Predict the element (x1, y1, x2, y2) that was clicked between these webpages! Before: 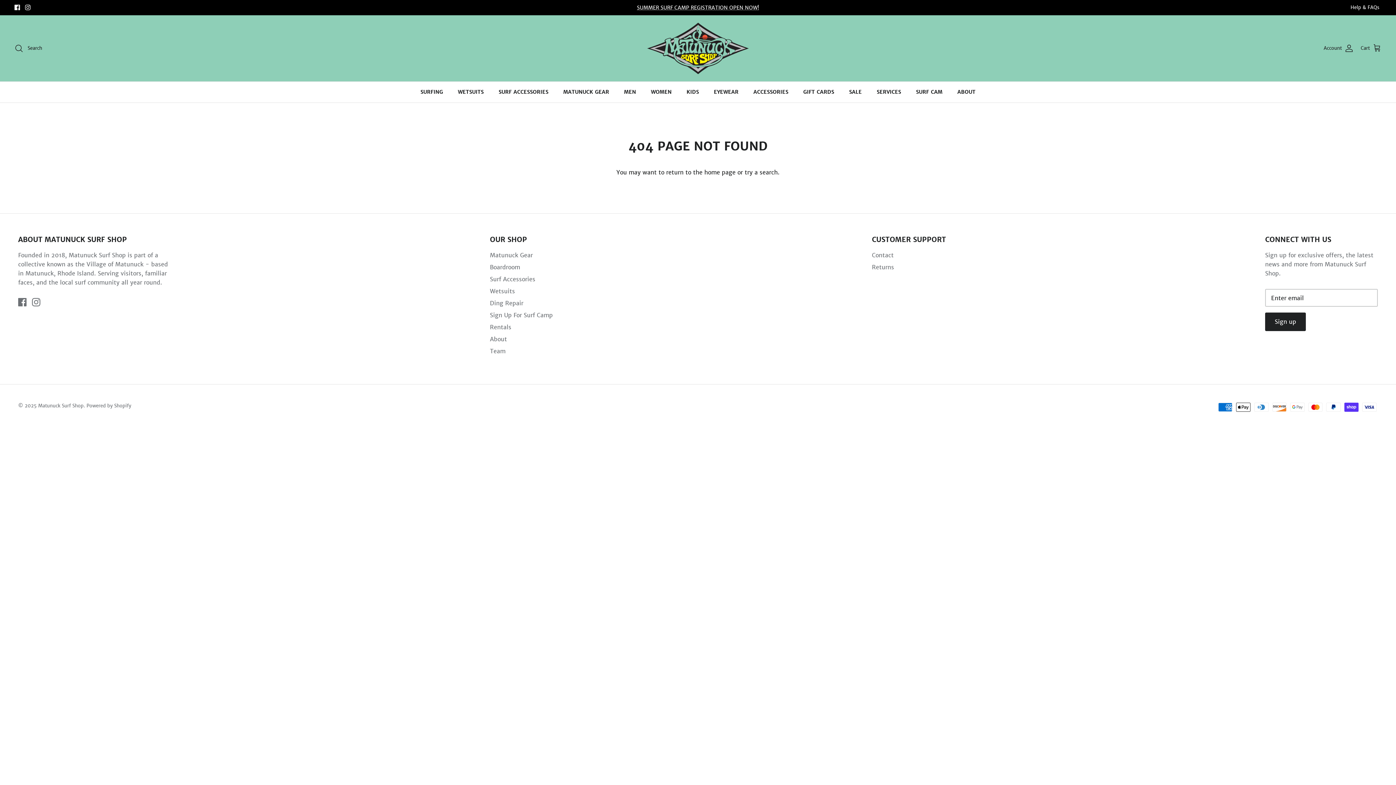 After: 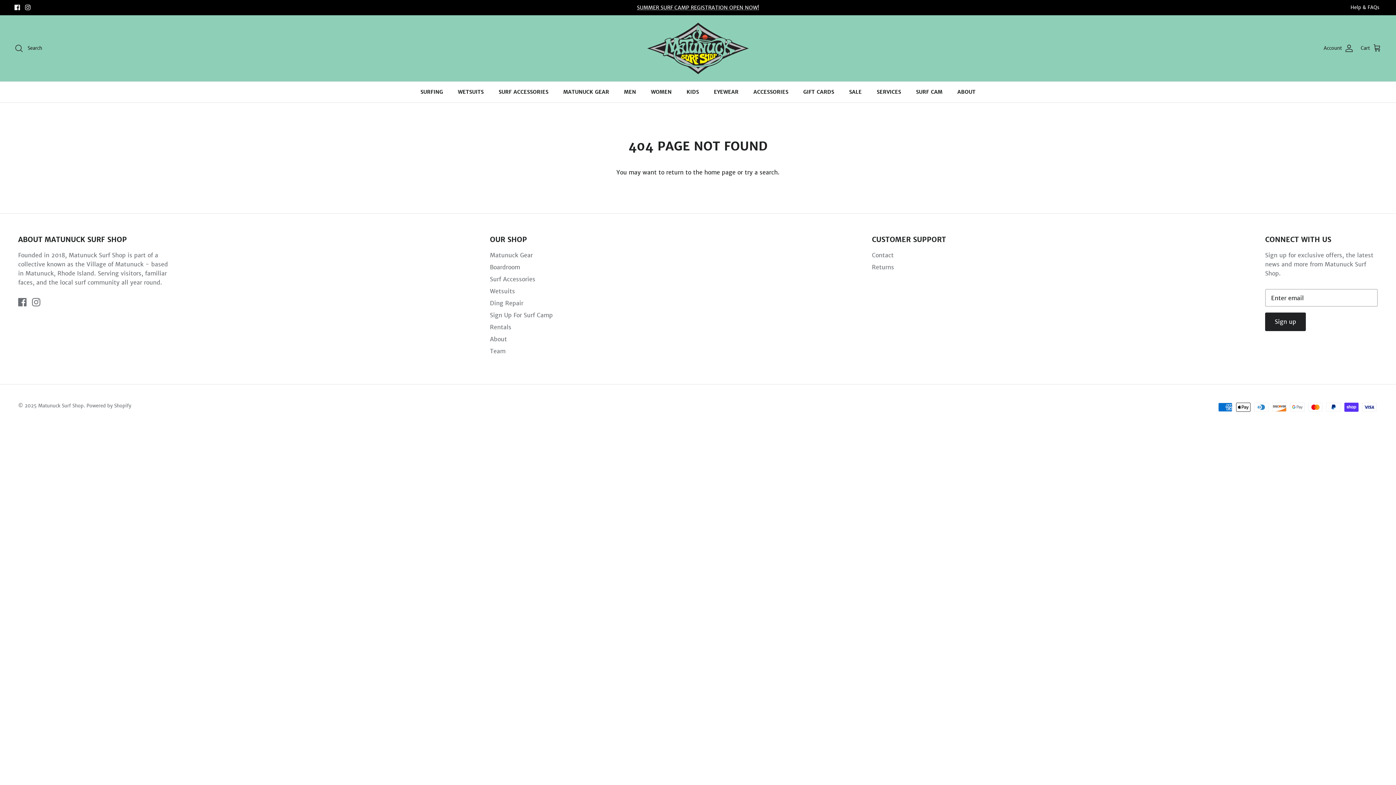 Action: bbox: (14, 4, 20, 10) label: Facebook